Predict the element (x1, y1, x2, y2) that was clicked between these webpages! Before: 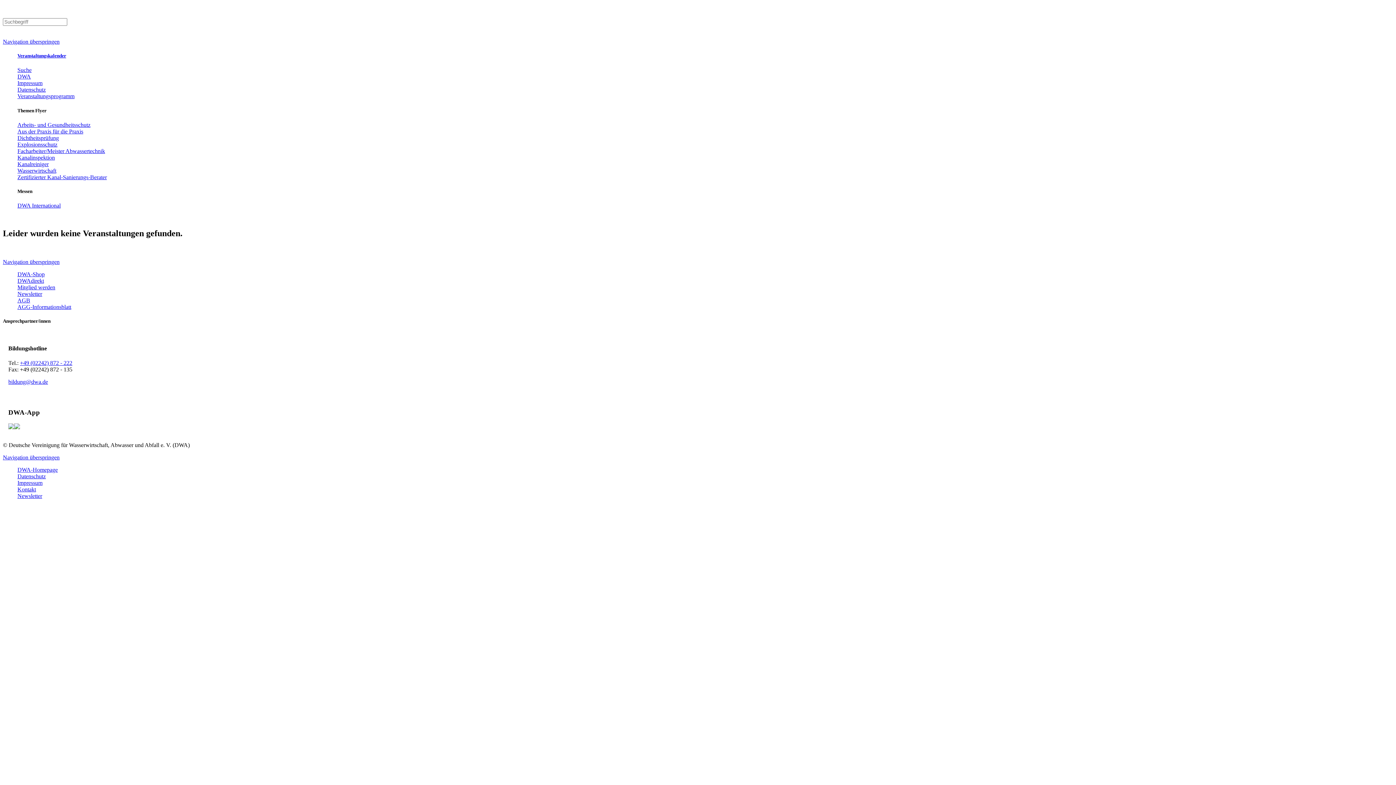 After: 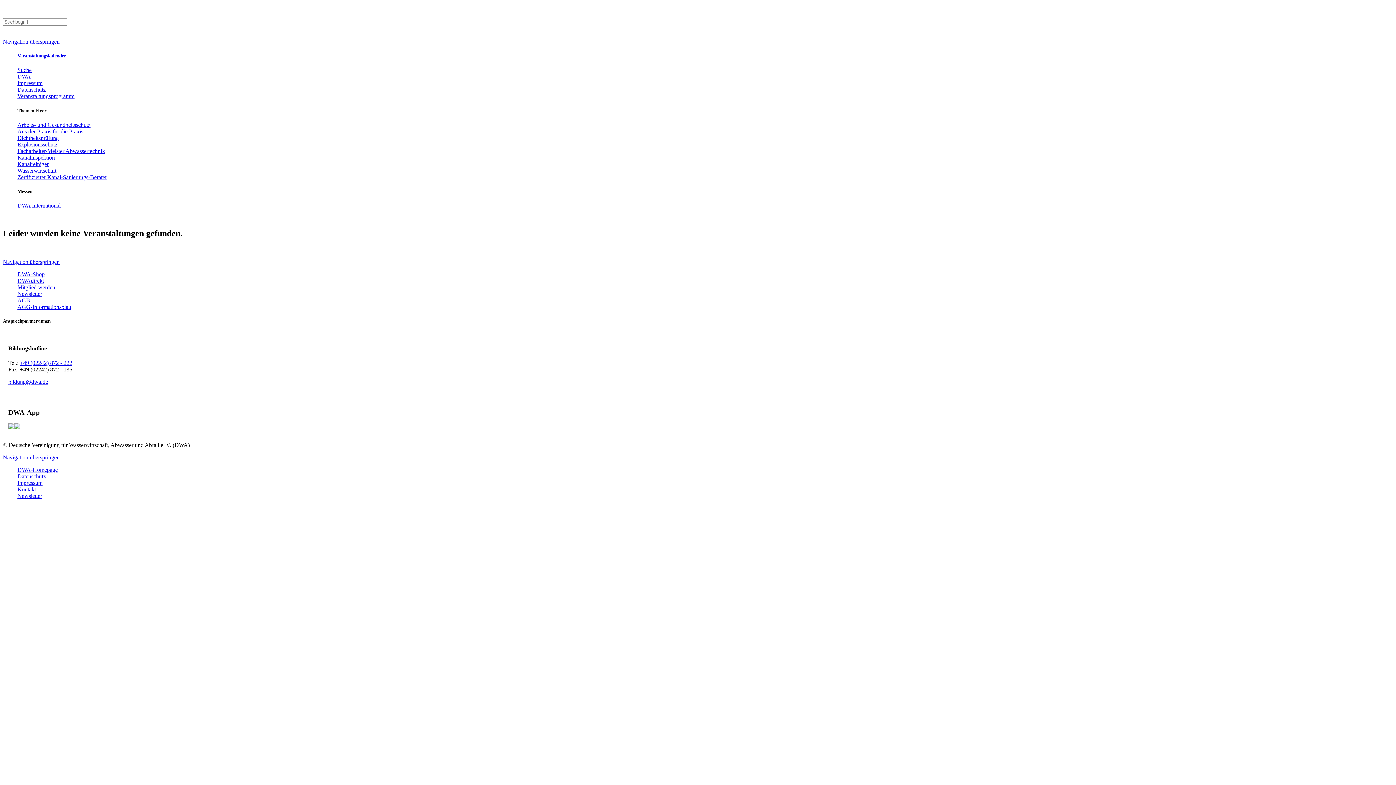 Action: label: Facharbeiter/Meister Abwassertechnik bbox: (17, 147, 105, 154)